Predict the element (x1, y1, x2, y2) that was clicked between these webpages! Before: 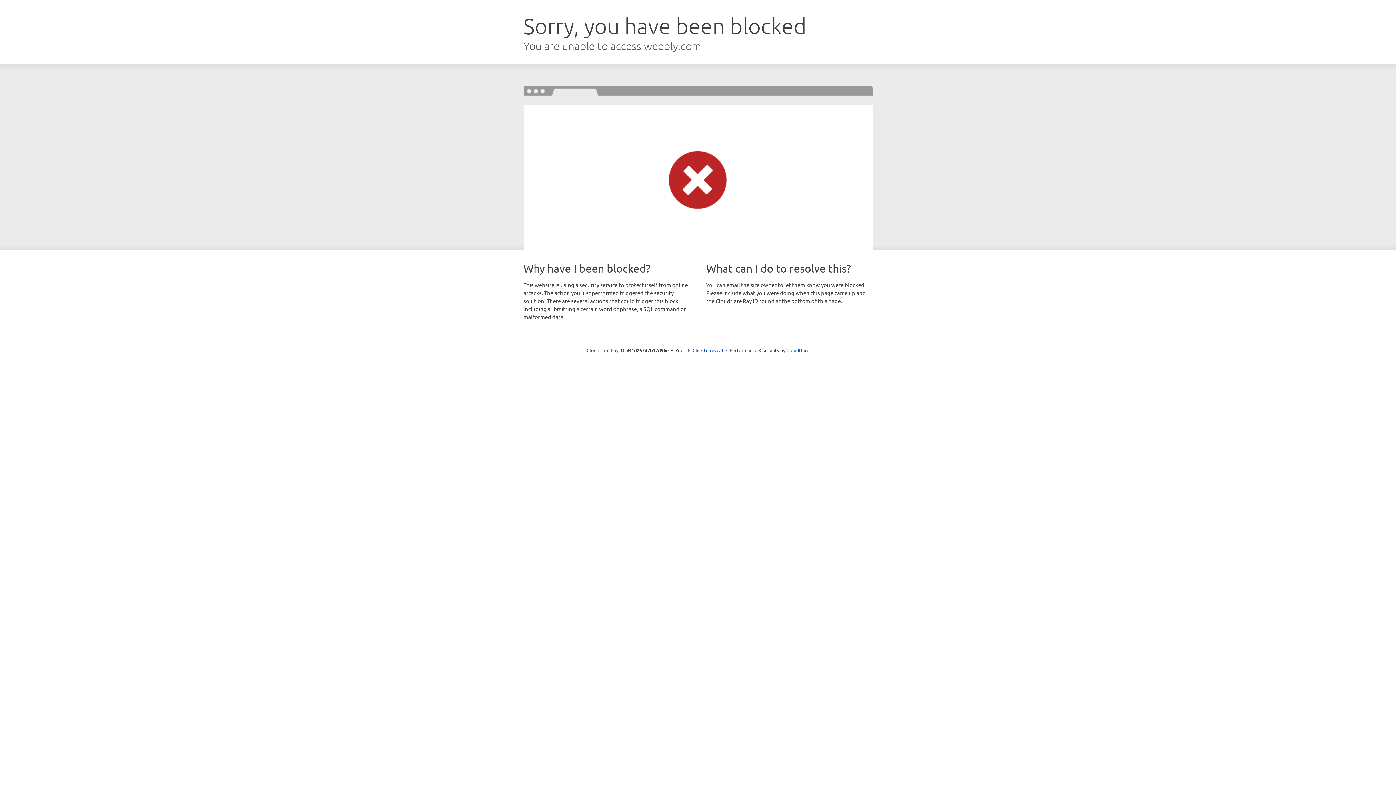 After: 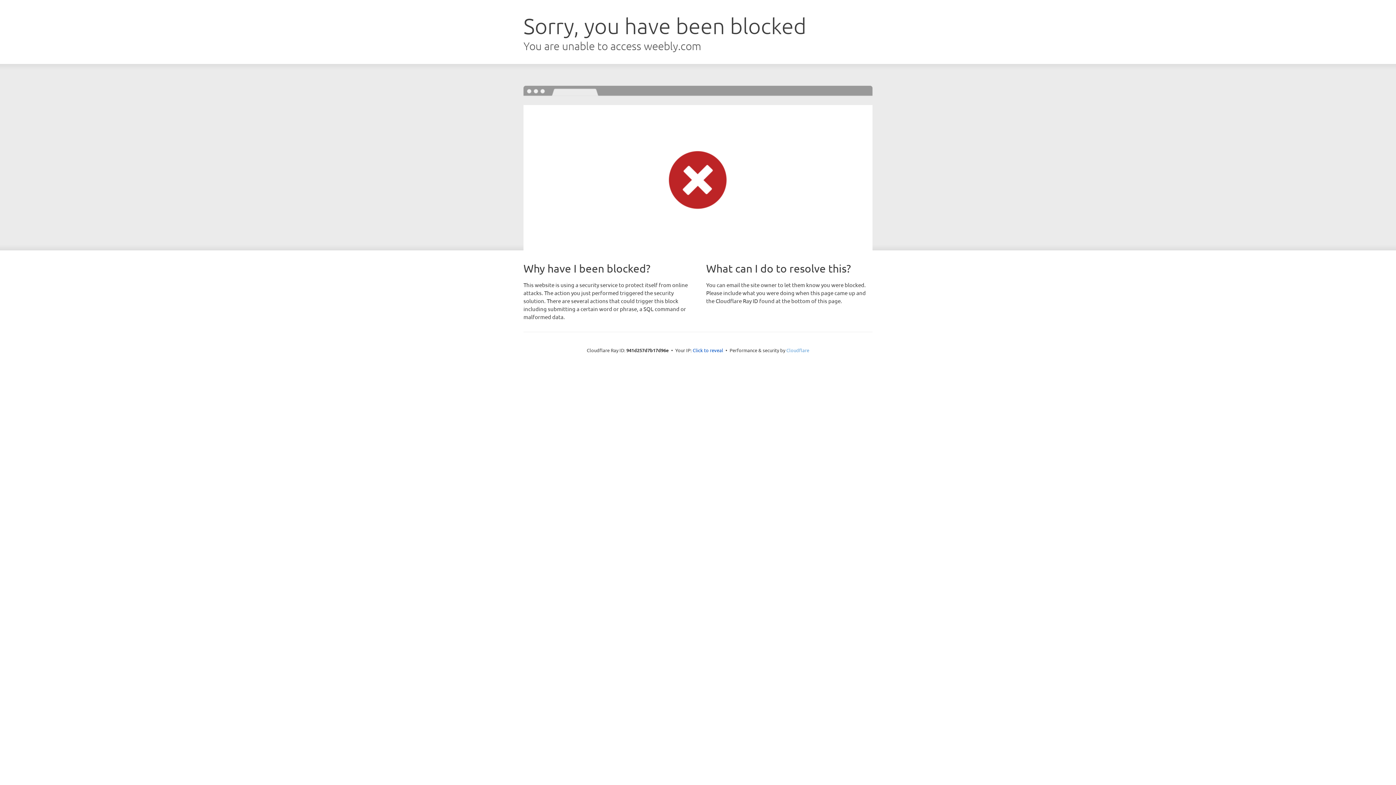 Action: bbox: (786, 347, 809, 353) label: Cloudflare